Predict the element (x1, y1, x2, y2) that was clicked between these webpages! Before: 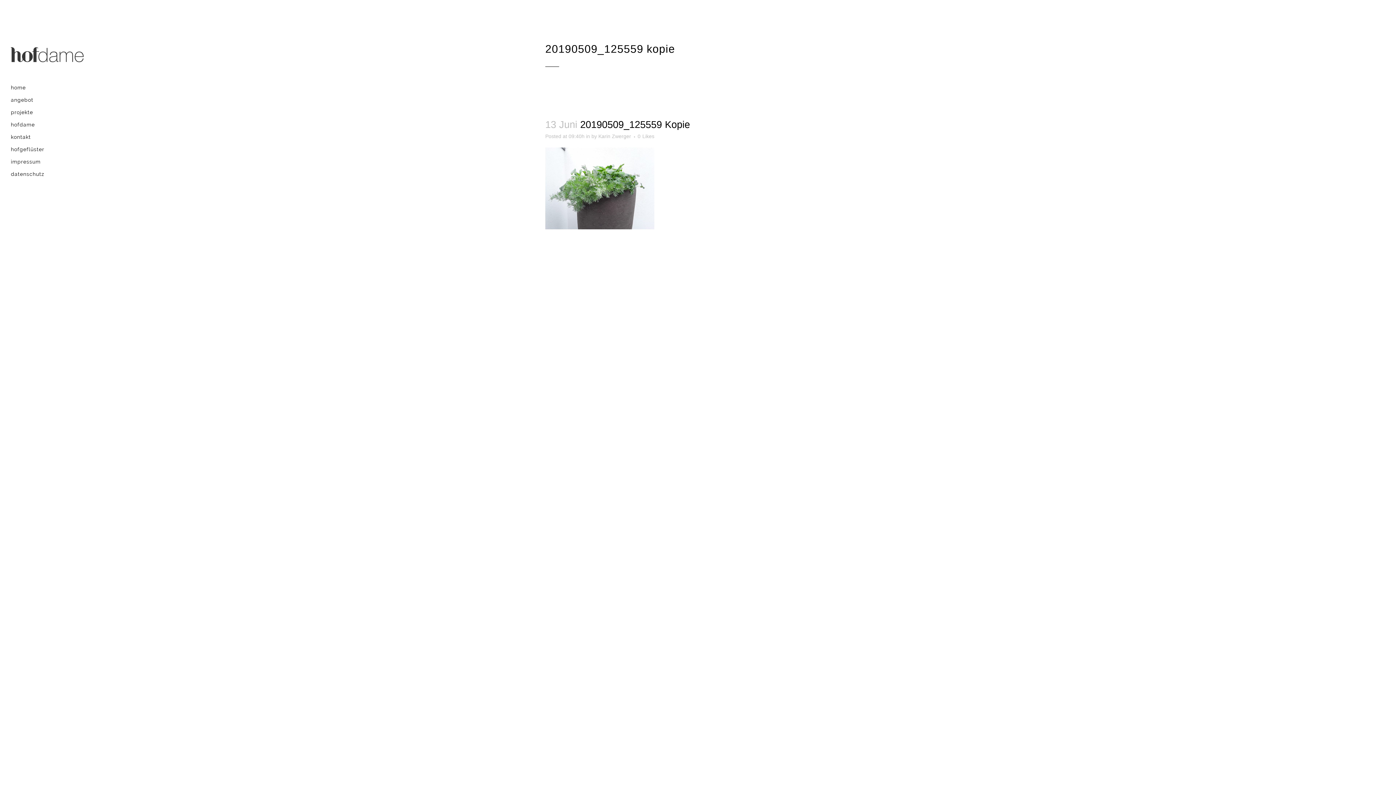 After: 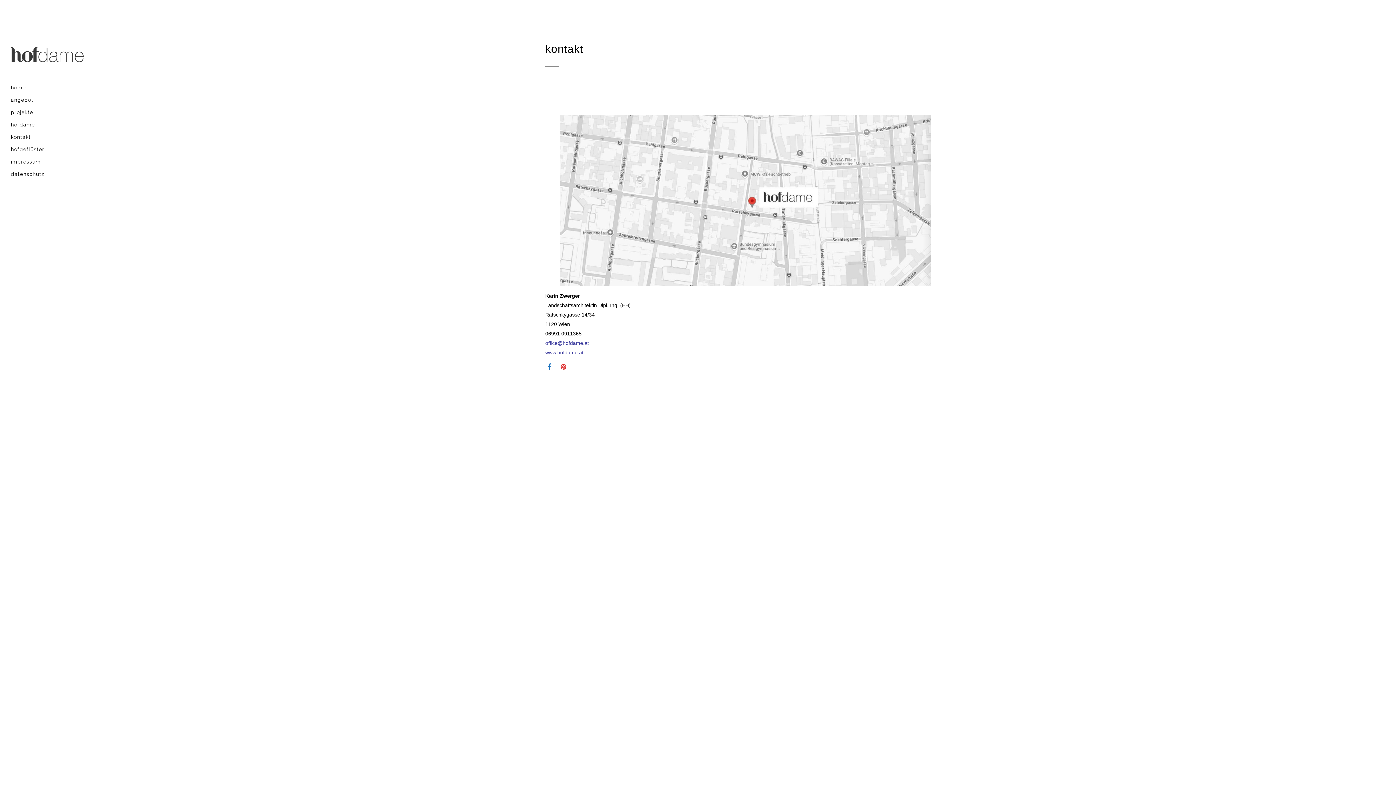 Action: bbox: (10, 130, 83, 143) label: kontakt